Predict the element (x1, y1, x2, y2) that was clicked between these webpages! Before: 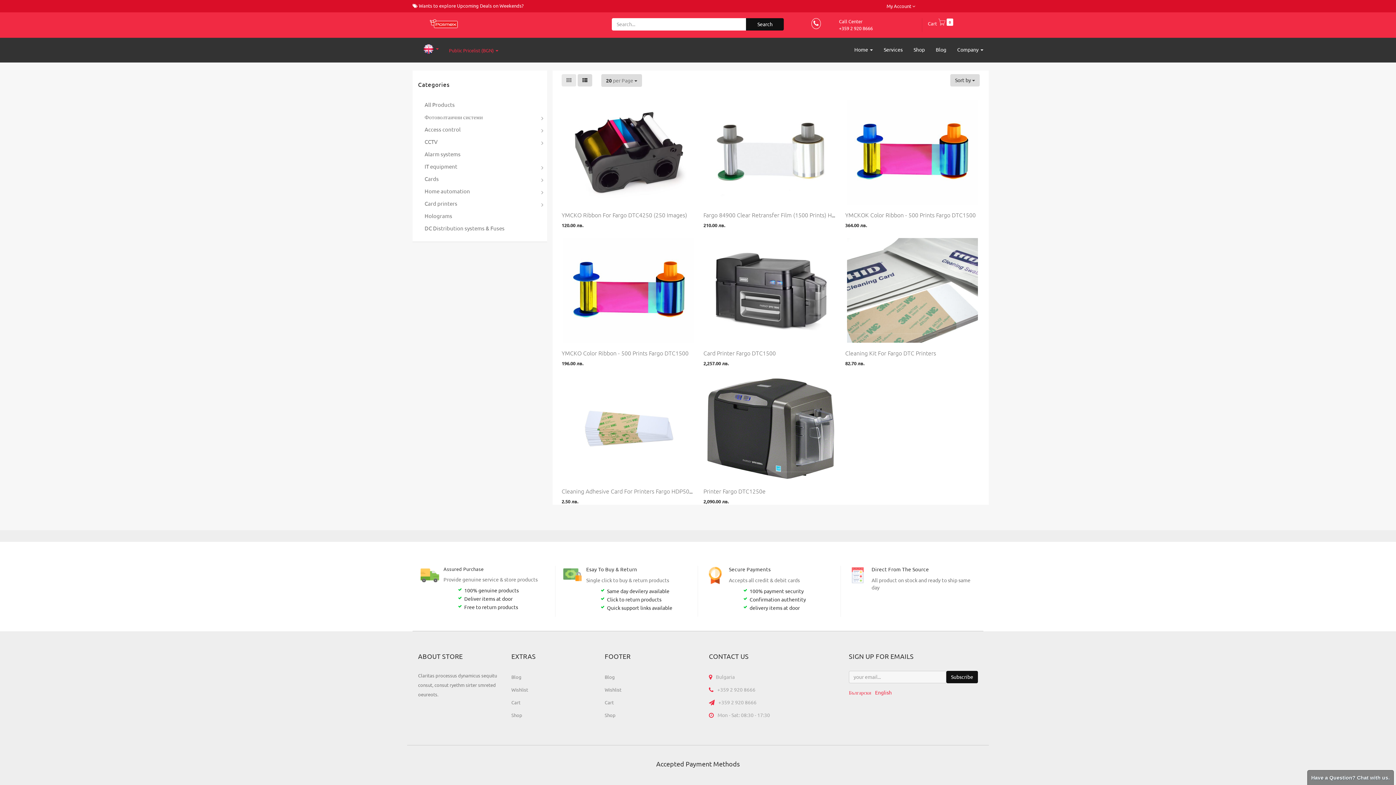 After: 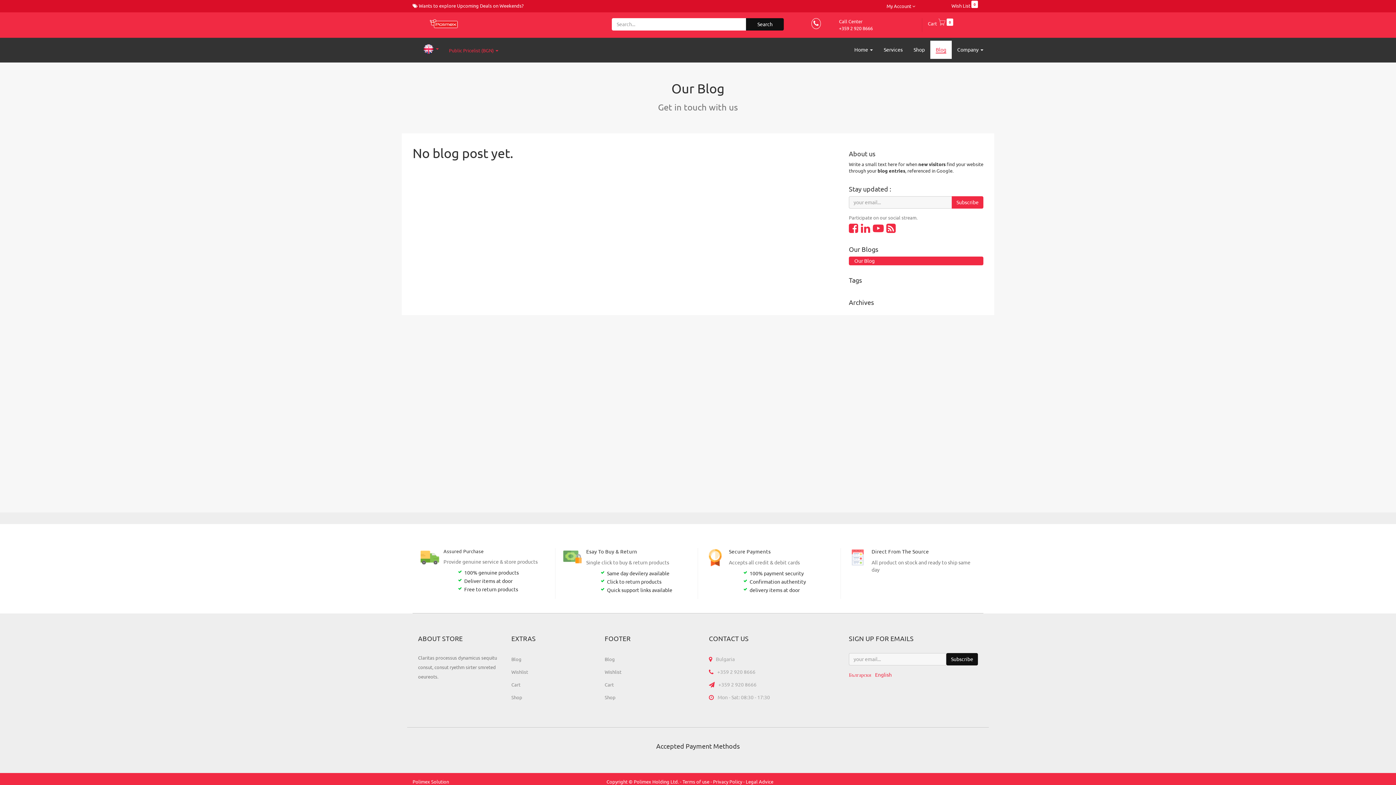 Action: label: Blog bbox: (511, 671, 521, 684)